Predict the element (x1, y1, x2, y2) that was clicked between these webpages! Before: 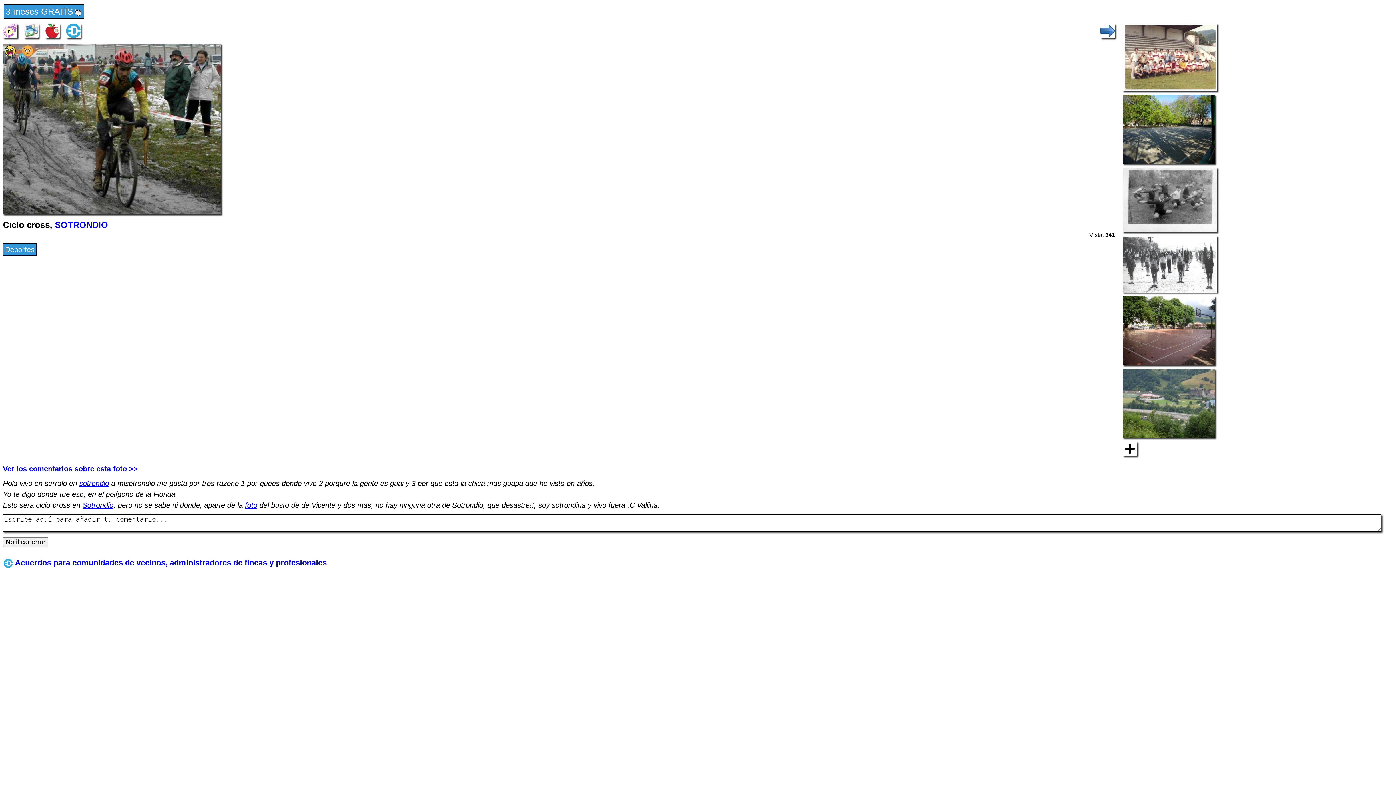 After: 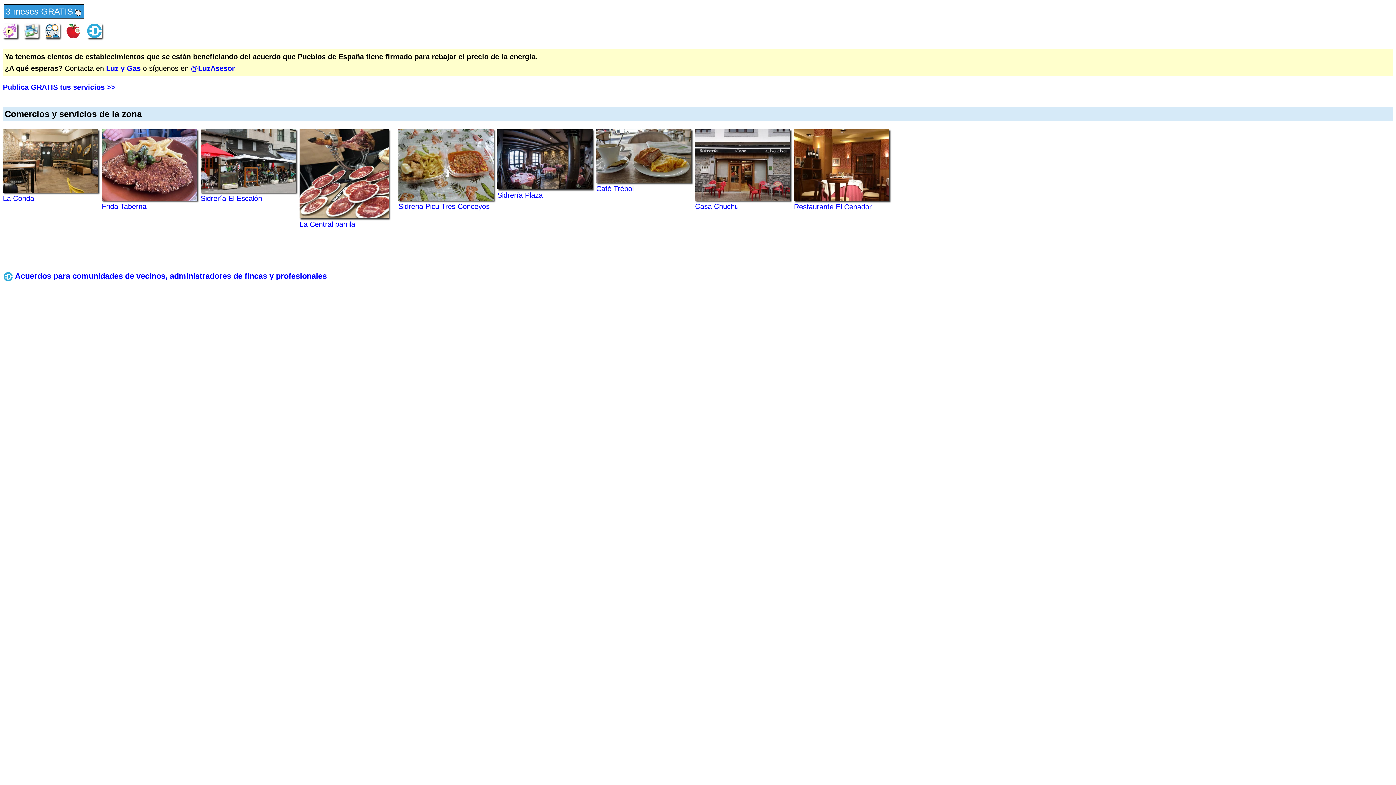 Action: bbox: (45, 26, 59, 34)